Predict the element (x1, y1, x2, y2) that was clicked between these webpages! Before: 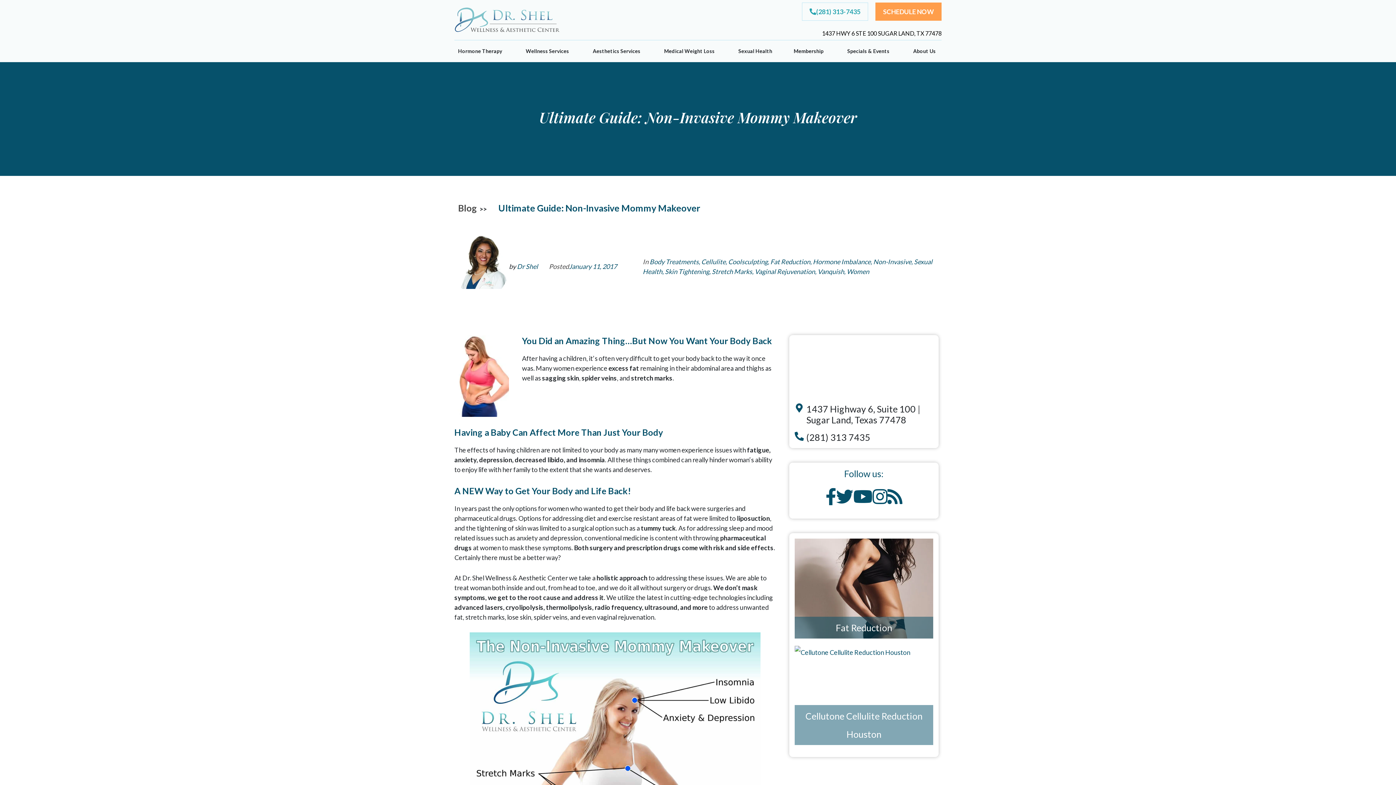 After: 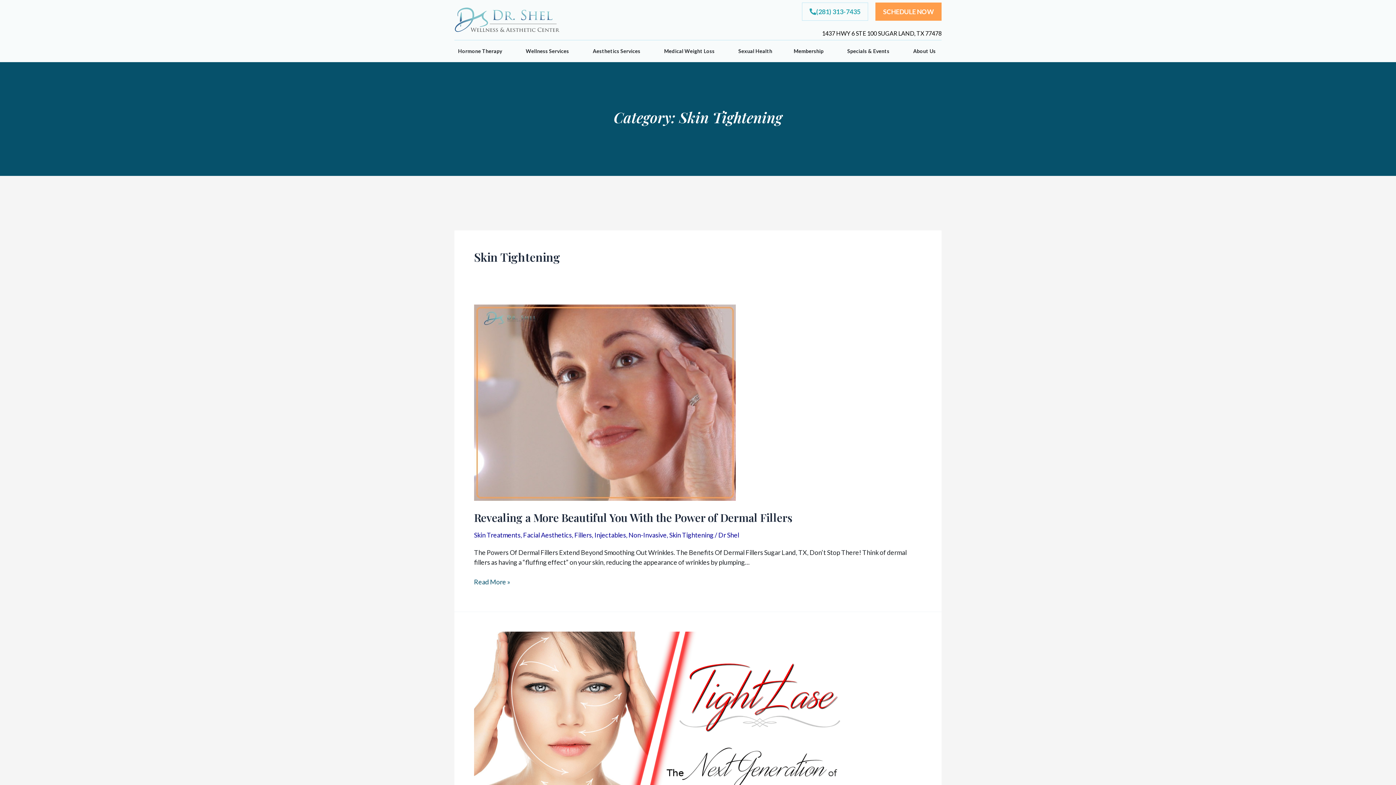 Action: label: Skin Tightening bbox: (665, 267, 709, 275)